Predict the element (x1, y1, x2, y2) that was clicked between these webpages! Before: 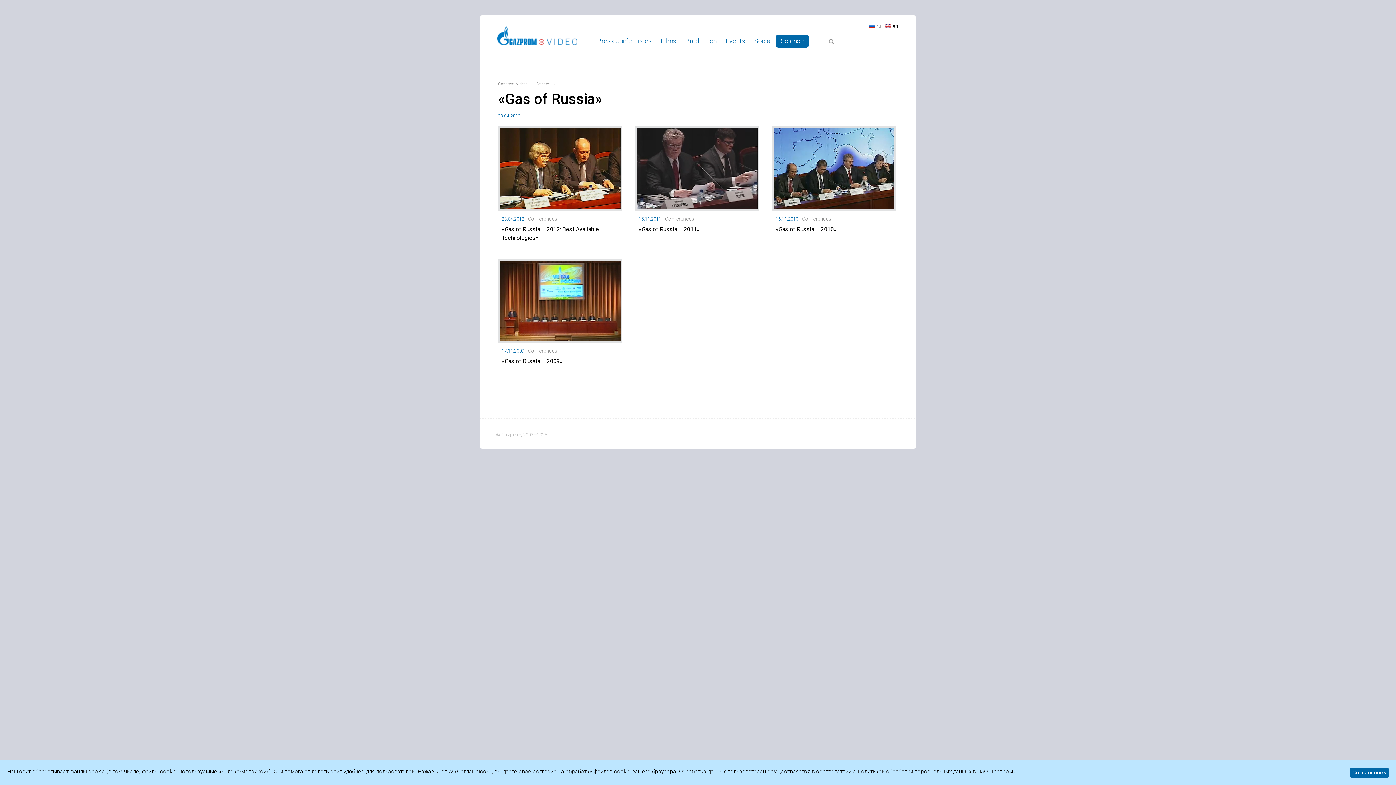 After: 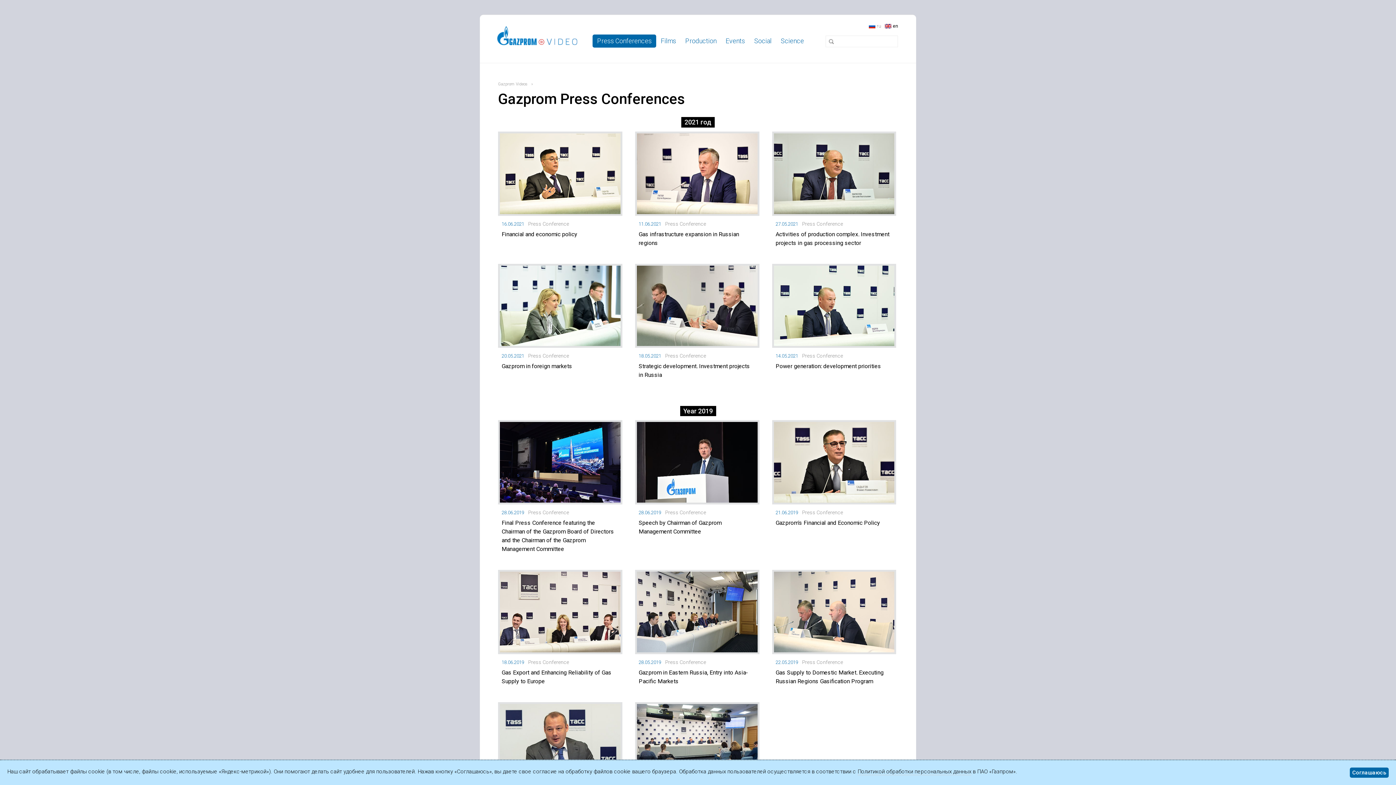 Action: label: Press Conferences bbox: (597, 37, 651, 44)